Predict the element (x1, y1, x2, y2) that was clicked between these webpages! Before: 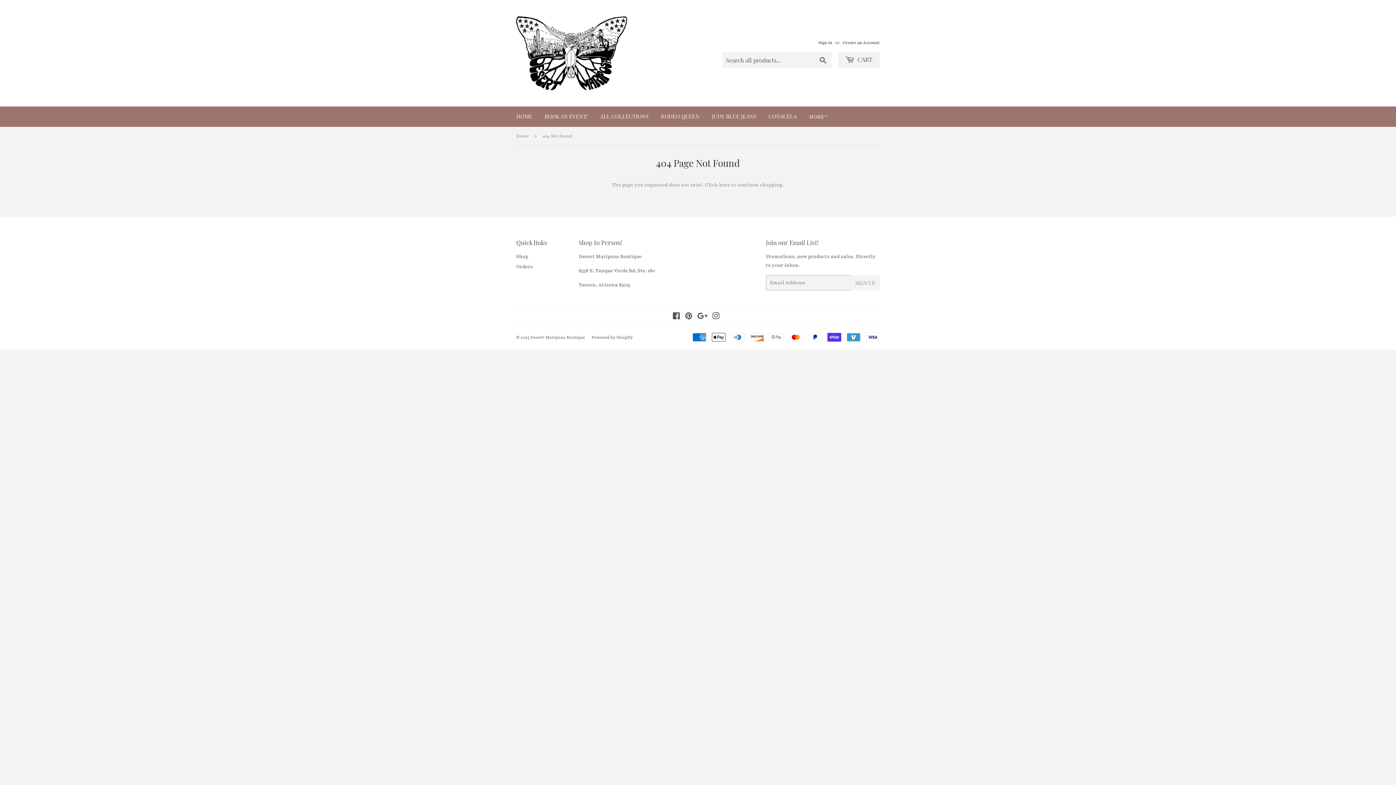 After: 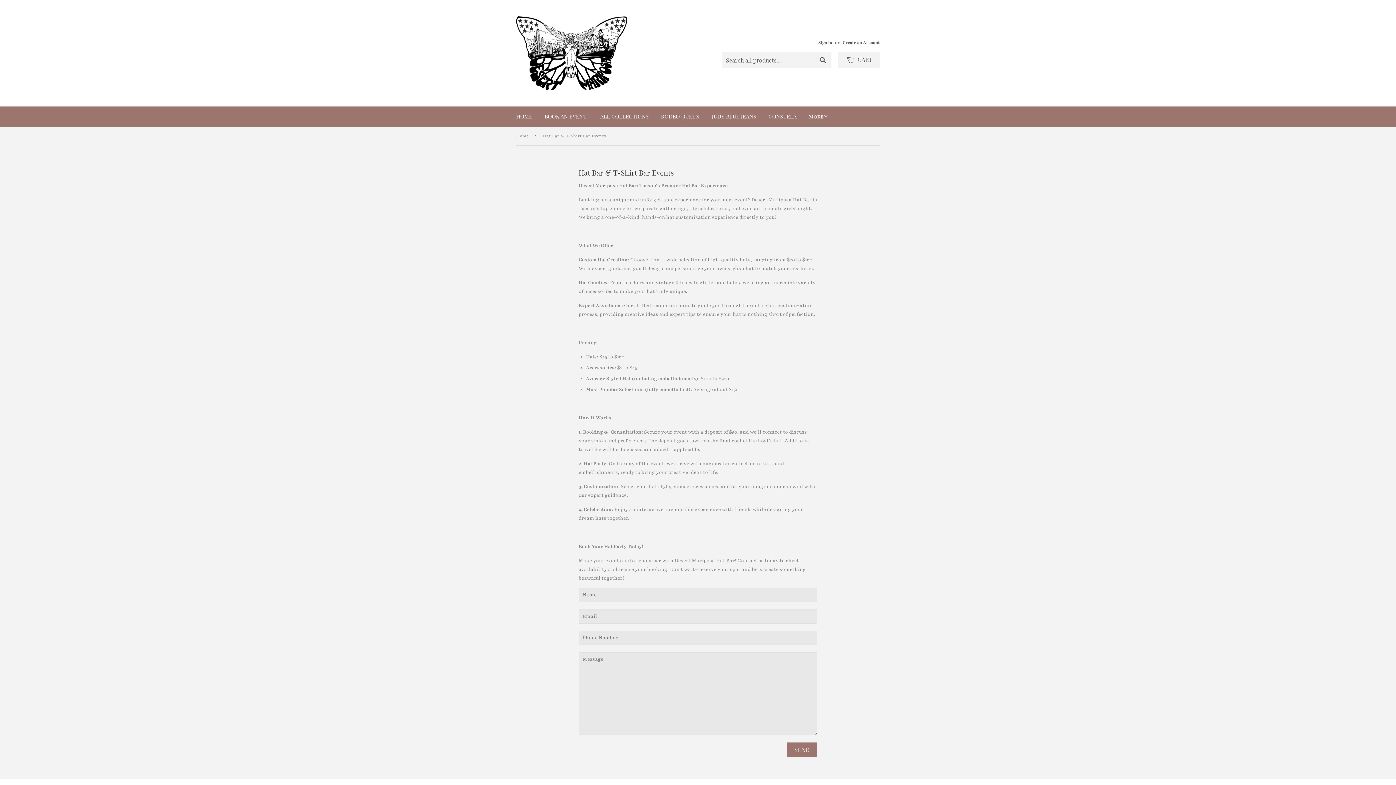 Action: bbox: (539, 106, 593, 126) label: BOOK AN EVENT!